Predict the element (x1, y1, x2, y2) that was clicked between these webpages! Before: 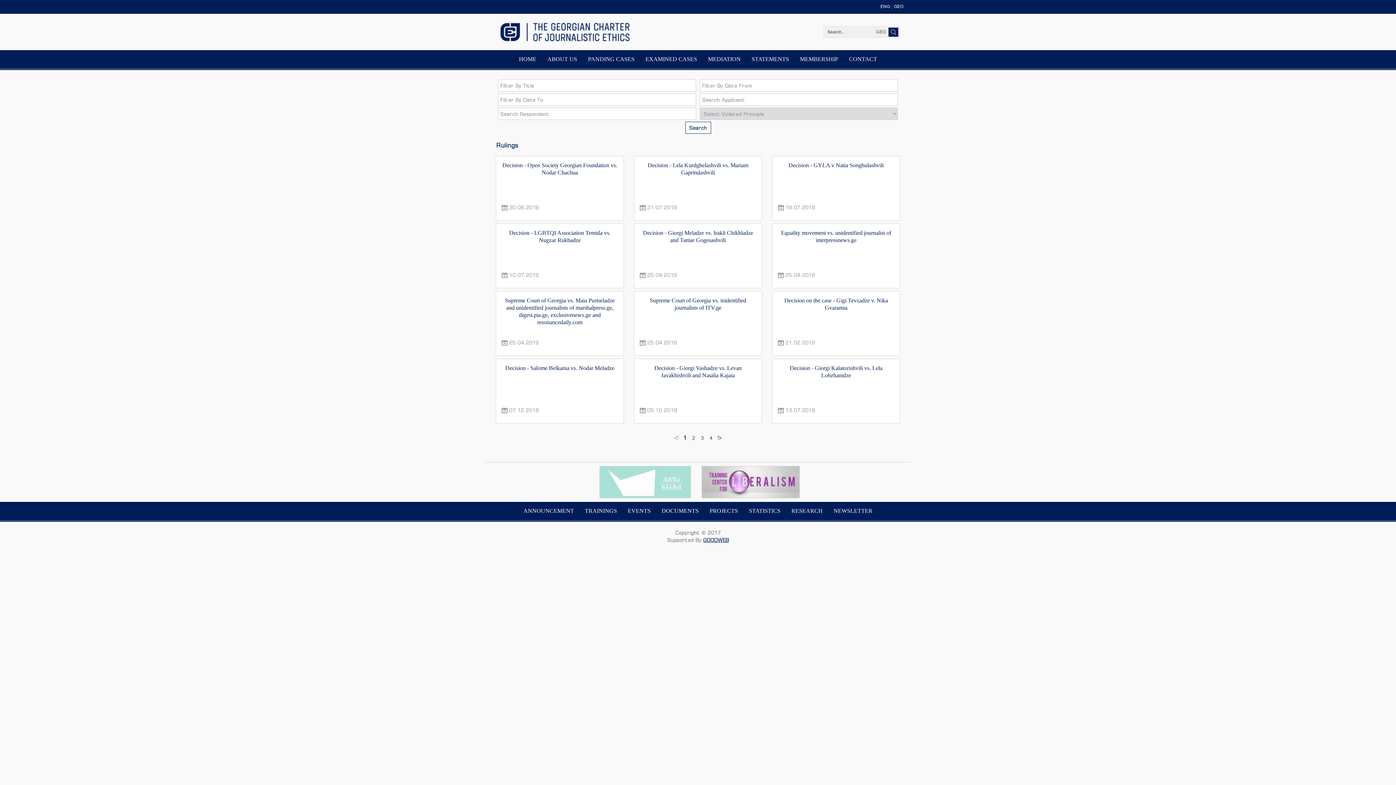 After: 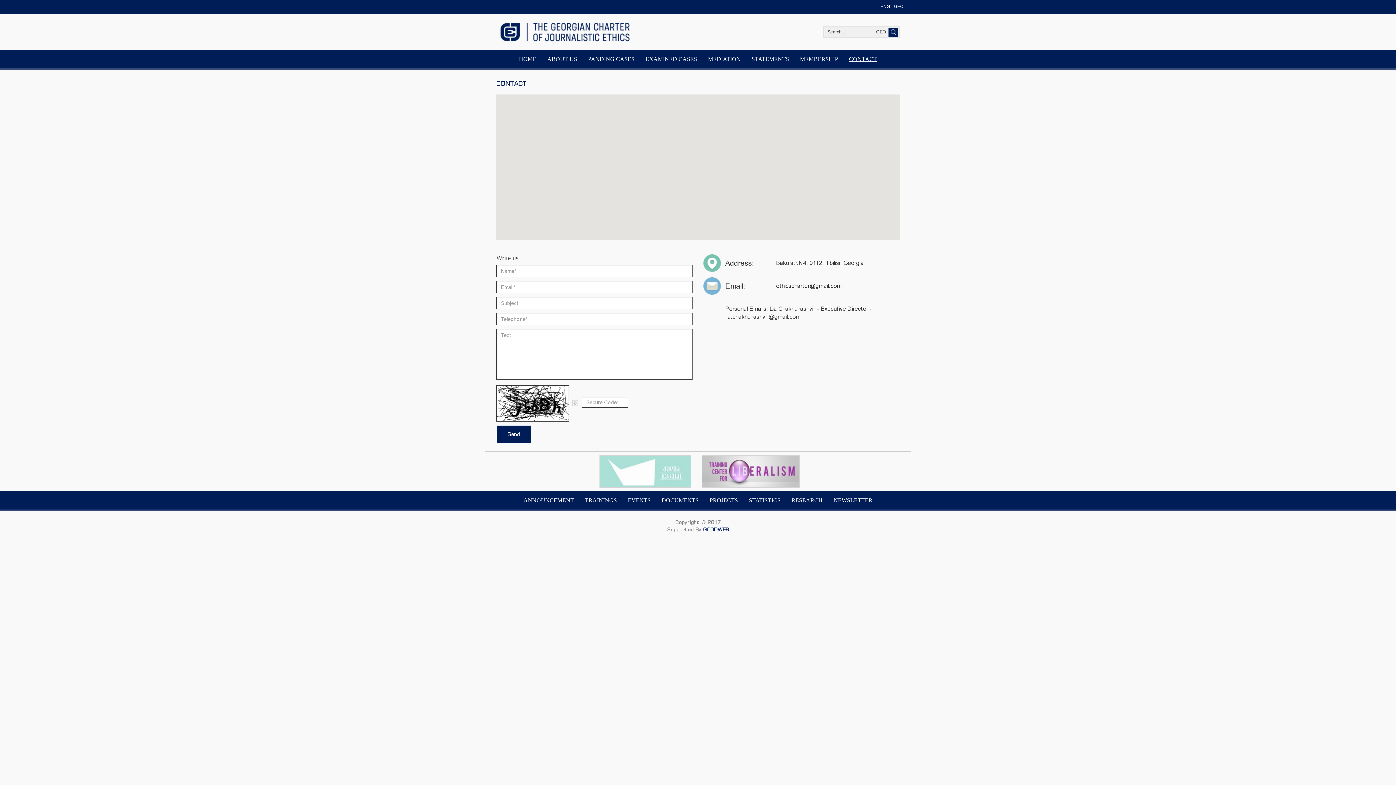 Action: label: CONTACT bbox: (843, 50, 882, 68)